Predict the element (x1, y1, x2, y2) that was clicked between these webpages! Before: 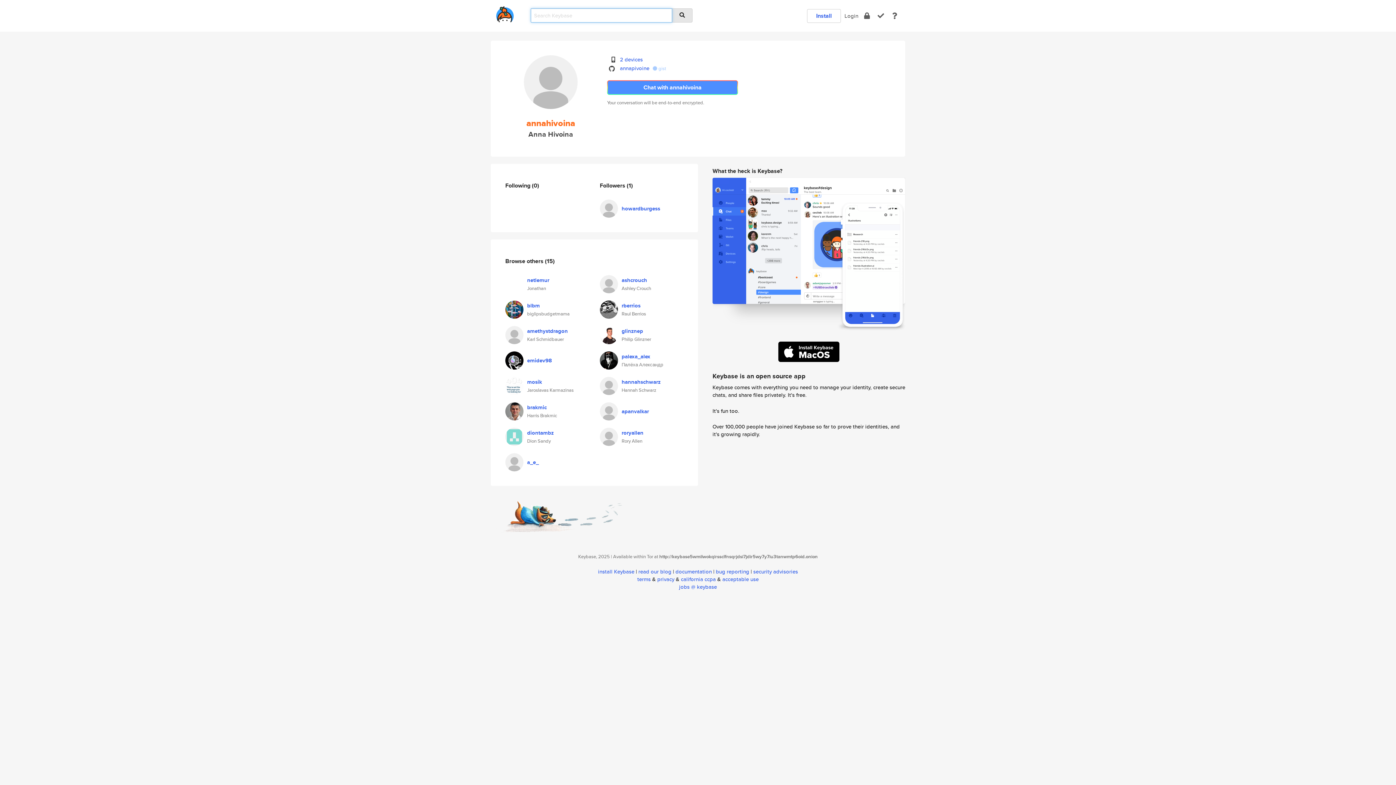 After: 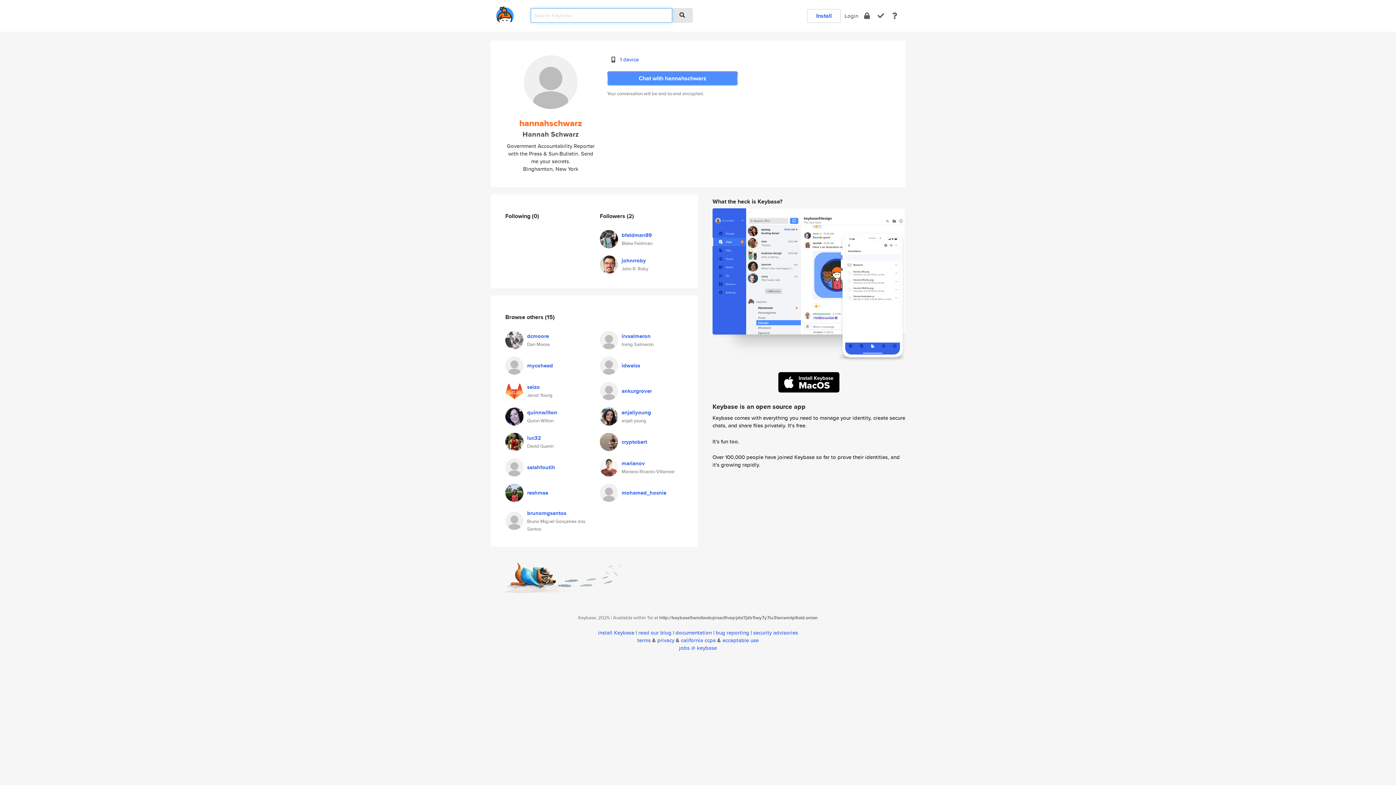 Action: label: hannahschwarz bbox: (621, 378, 660, 386)